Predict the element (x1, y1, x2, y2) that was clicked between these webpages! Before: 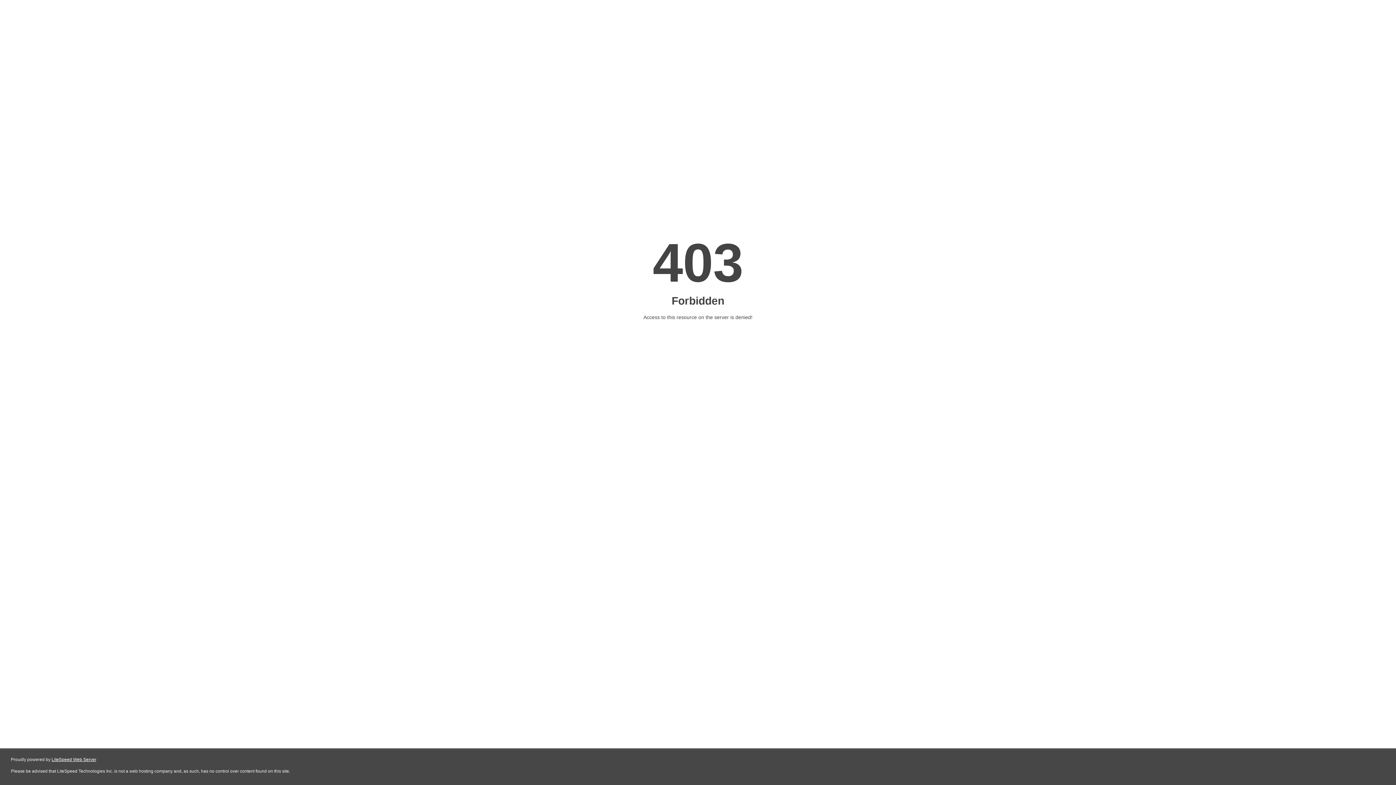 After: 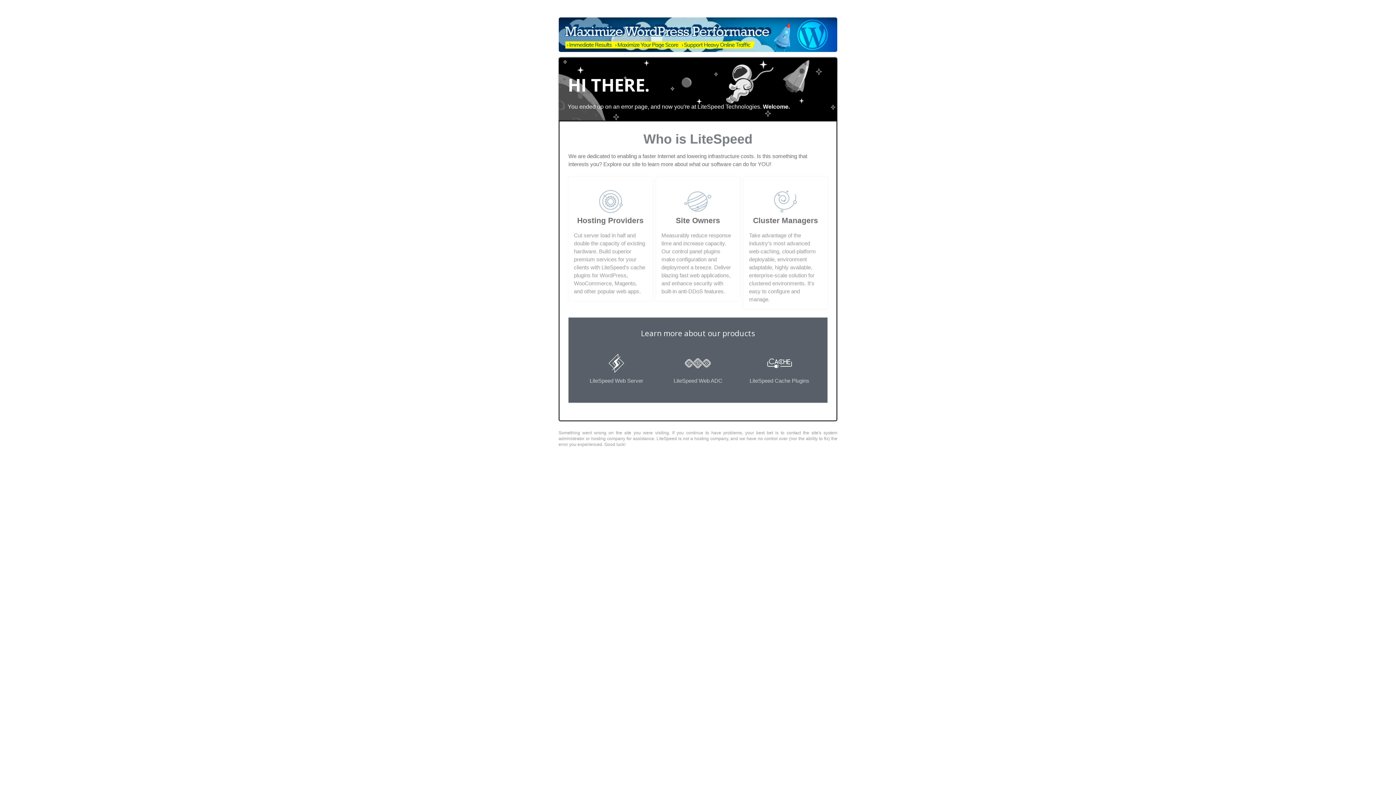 Action: bbox: (51, 757, 96, 762) label: LiteSpeed Web Server